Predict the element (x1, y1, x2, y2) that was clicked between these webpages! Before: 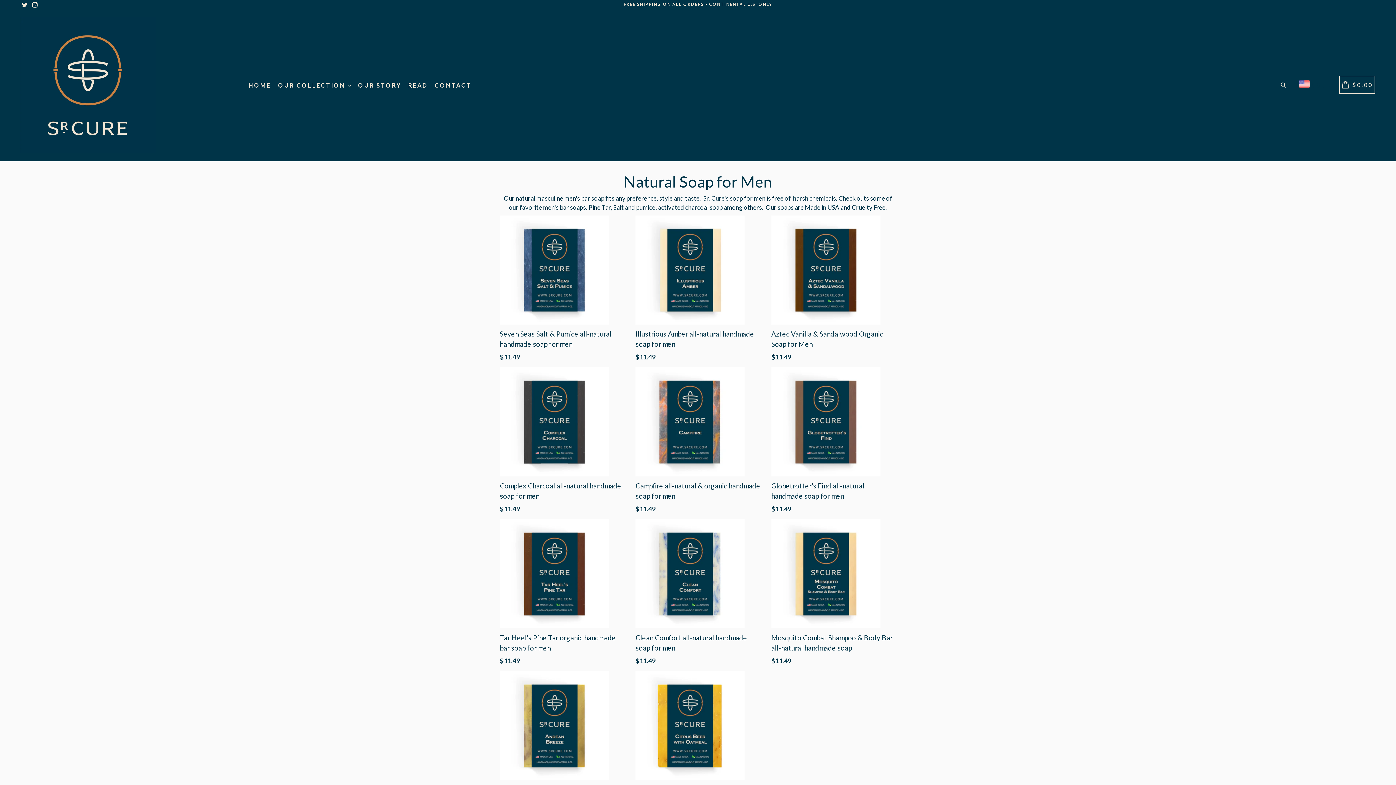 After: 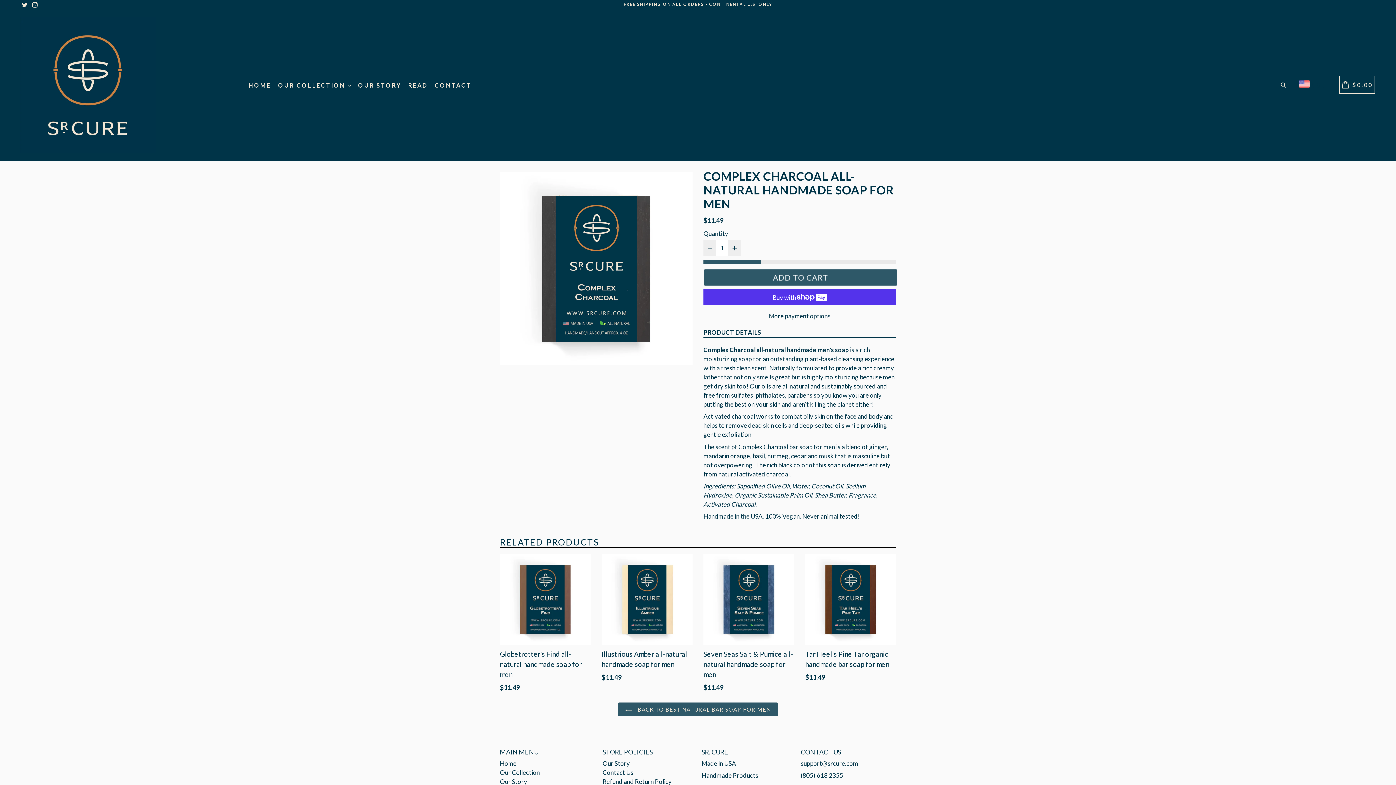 Action: bbox: (500, 367, 624, 514) label: Complex Charcoal all-natural handmade soap for men
Regular price
$11.49